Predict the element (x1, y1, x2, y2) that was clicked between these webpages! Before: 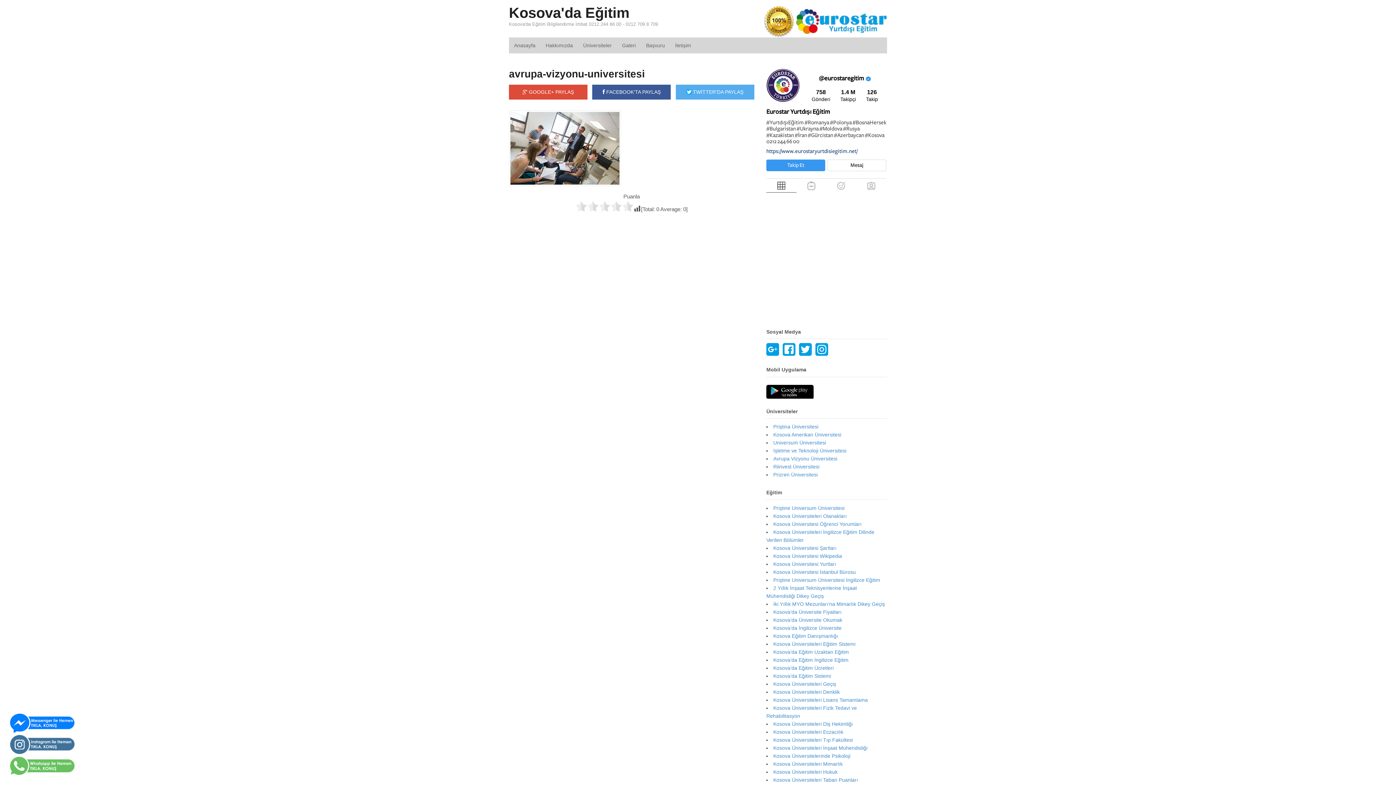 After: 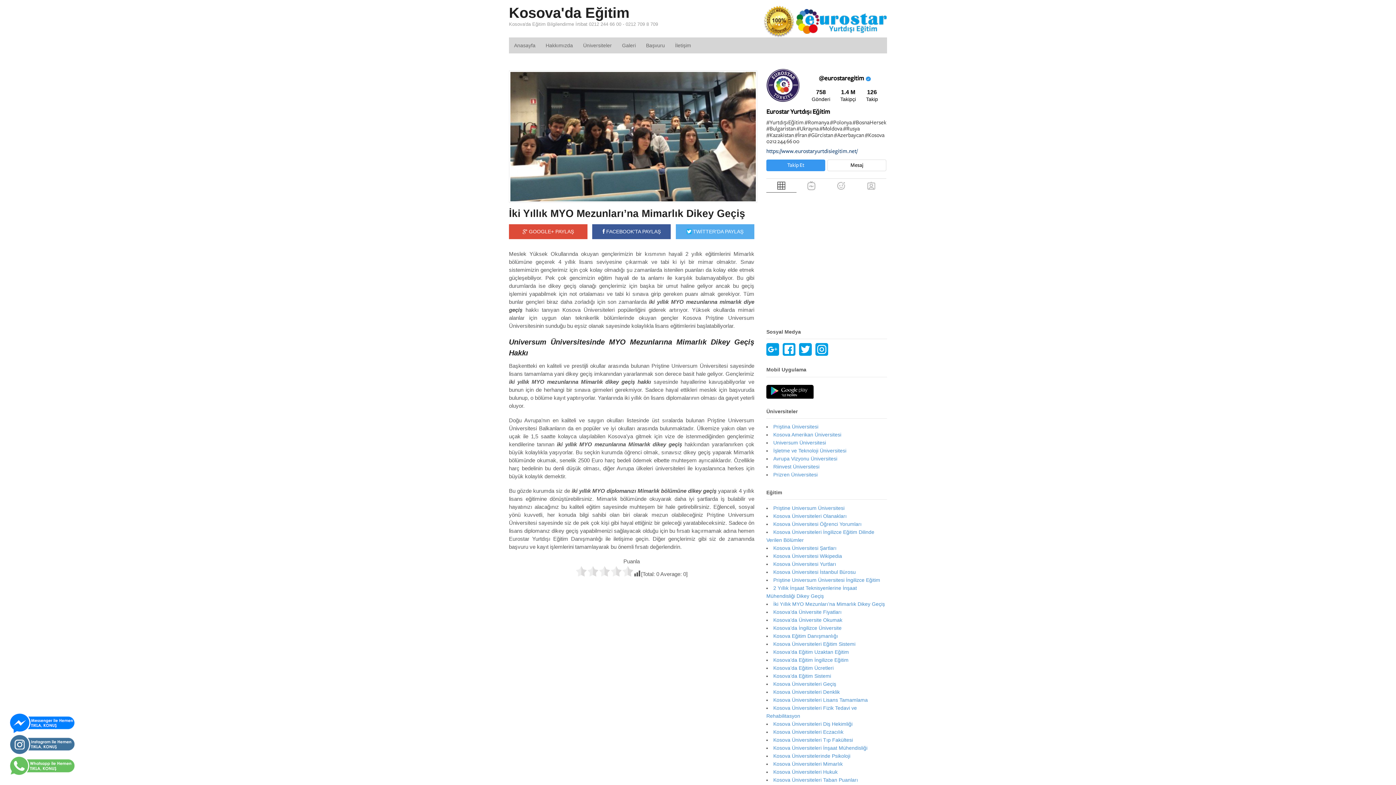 Action: bbox: (773, 601, 885, 607) label: İki Yıllık MYO Mezunları’na Mimarlık Dikey Geçiş